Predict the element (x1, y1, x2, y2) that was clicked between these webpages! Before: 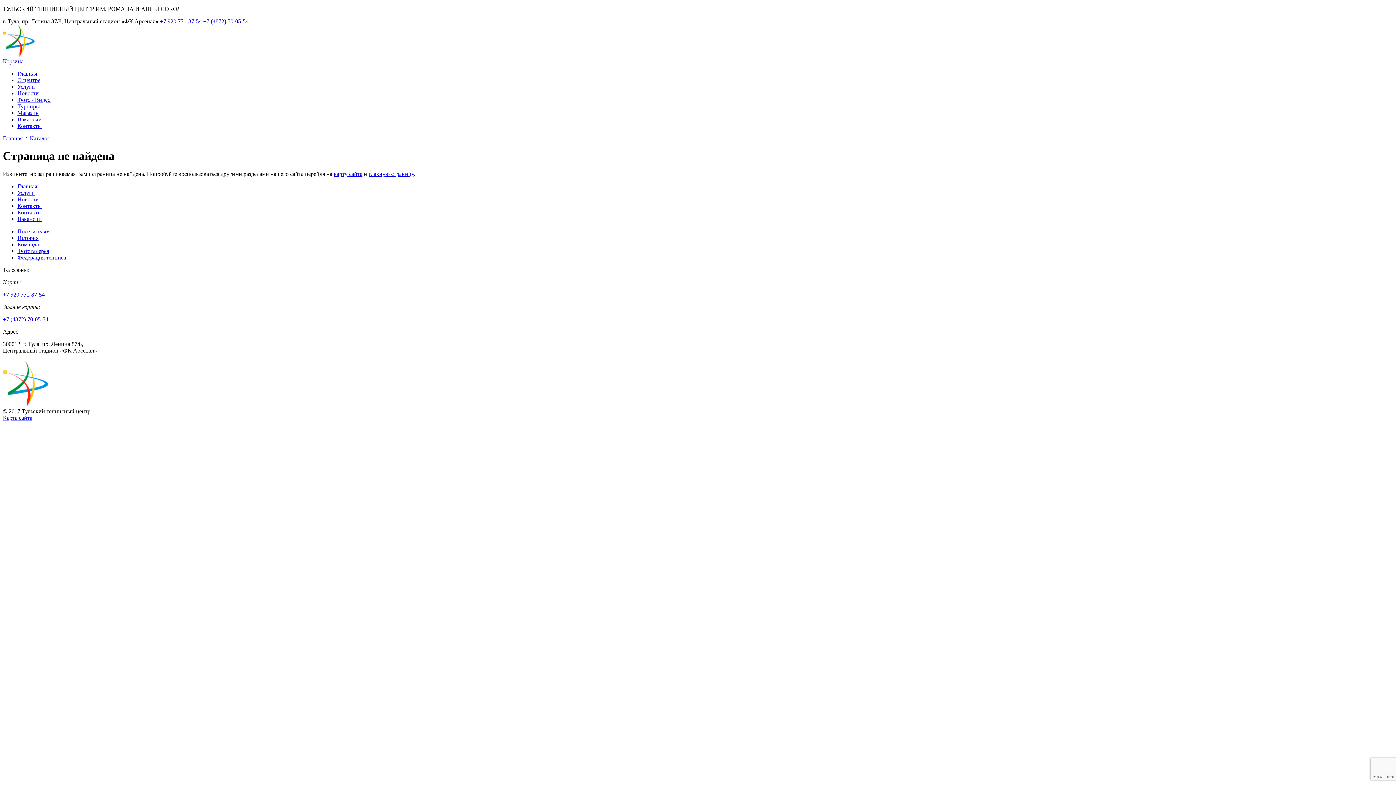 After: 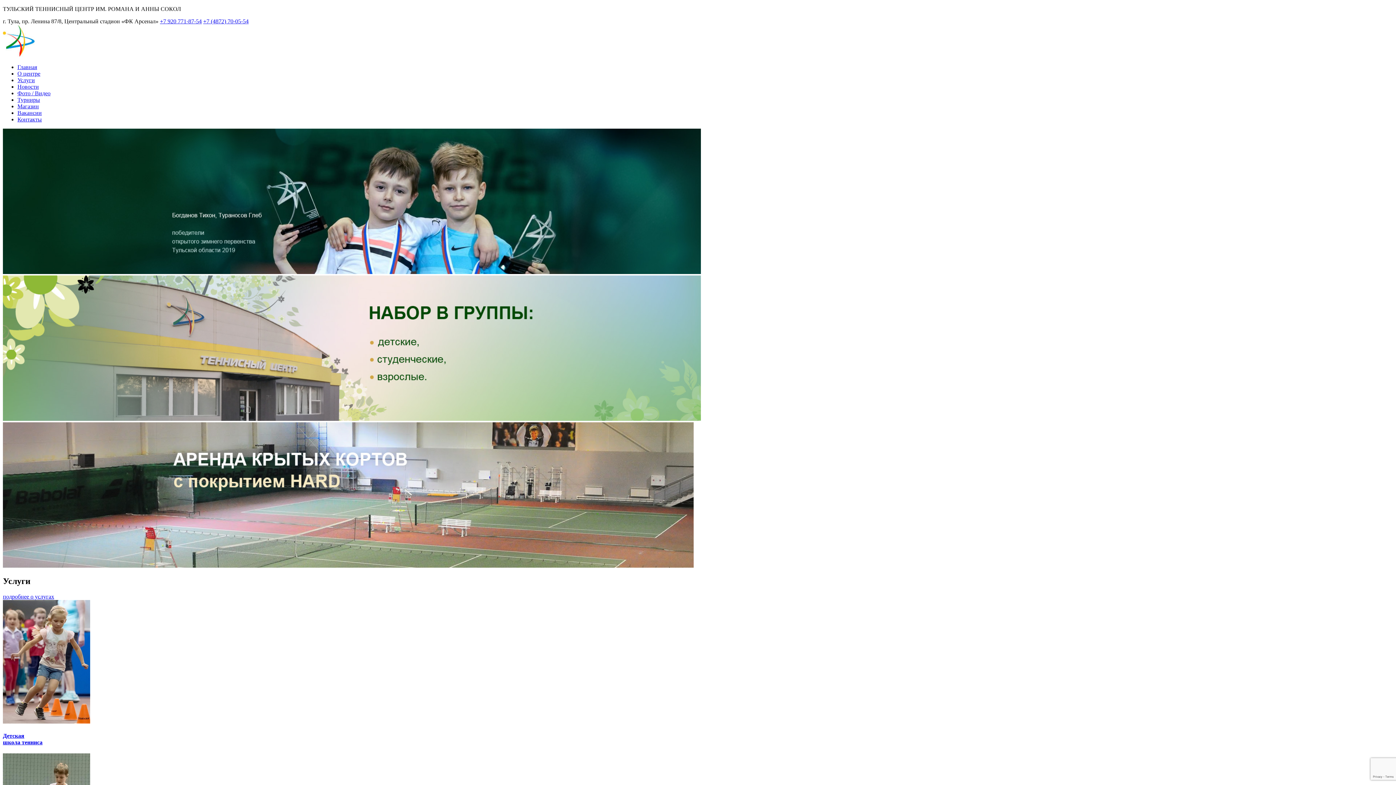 Action: bbox: (2, 401, 48, 407)